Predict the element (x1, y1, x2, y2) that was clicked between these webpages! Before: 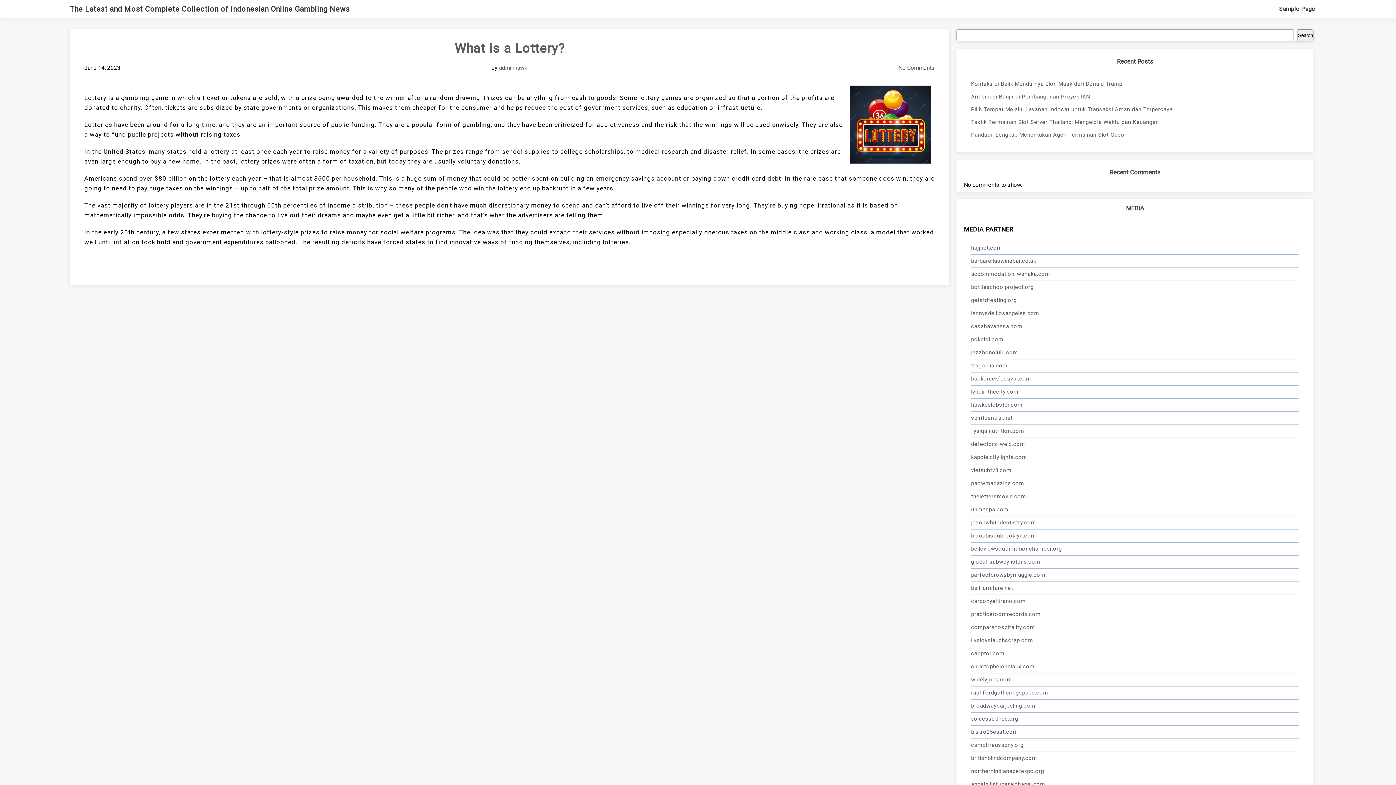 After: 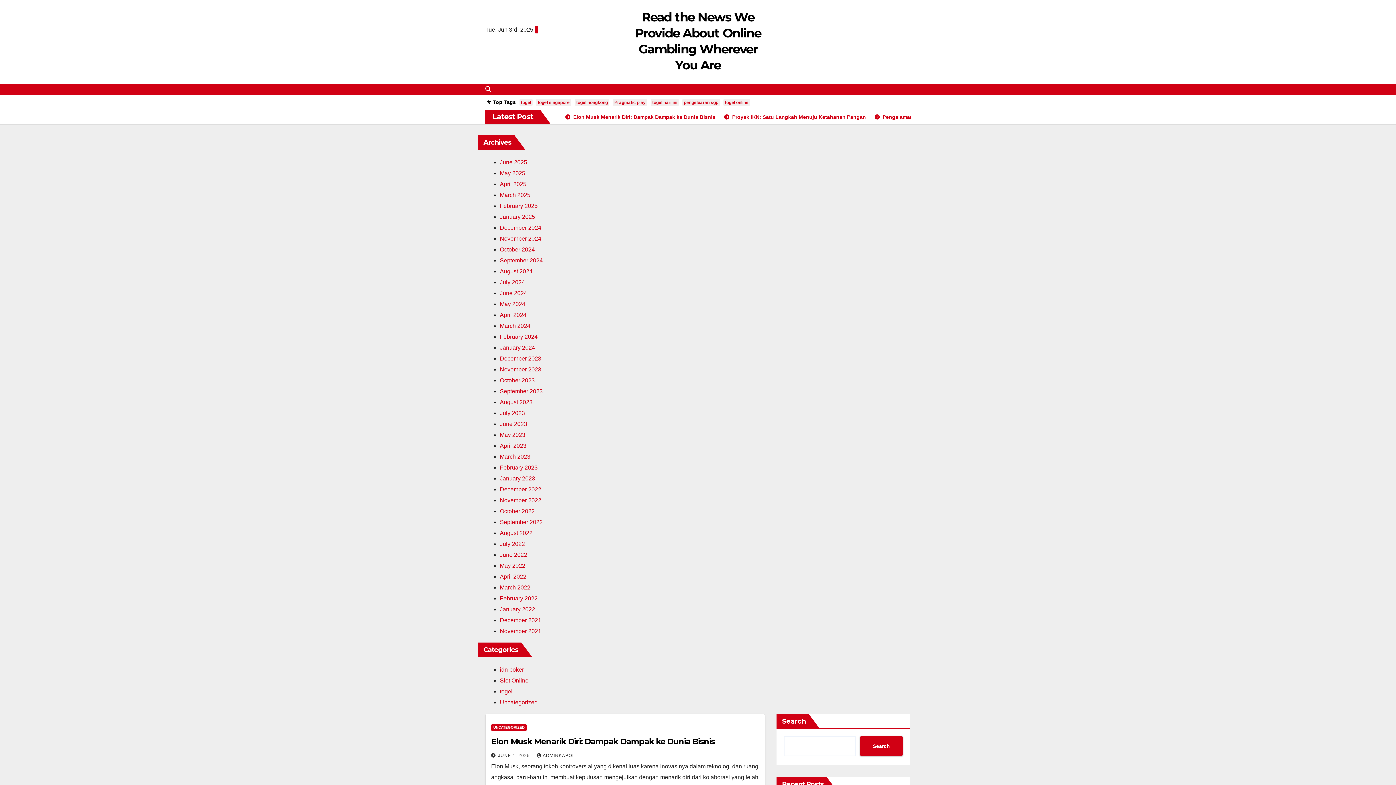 Action: bbox: (971, 451, 1299, 464) label: kapoleicitylights.com